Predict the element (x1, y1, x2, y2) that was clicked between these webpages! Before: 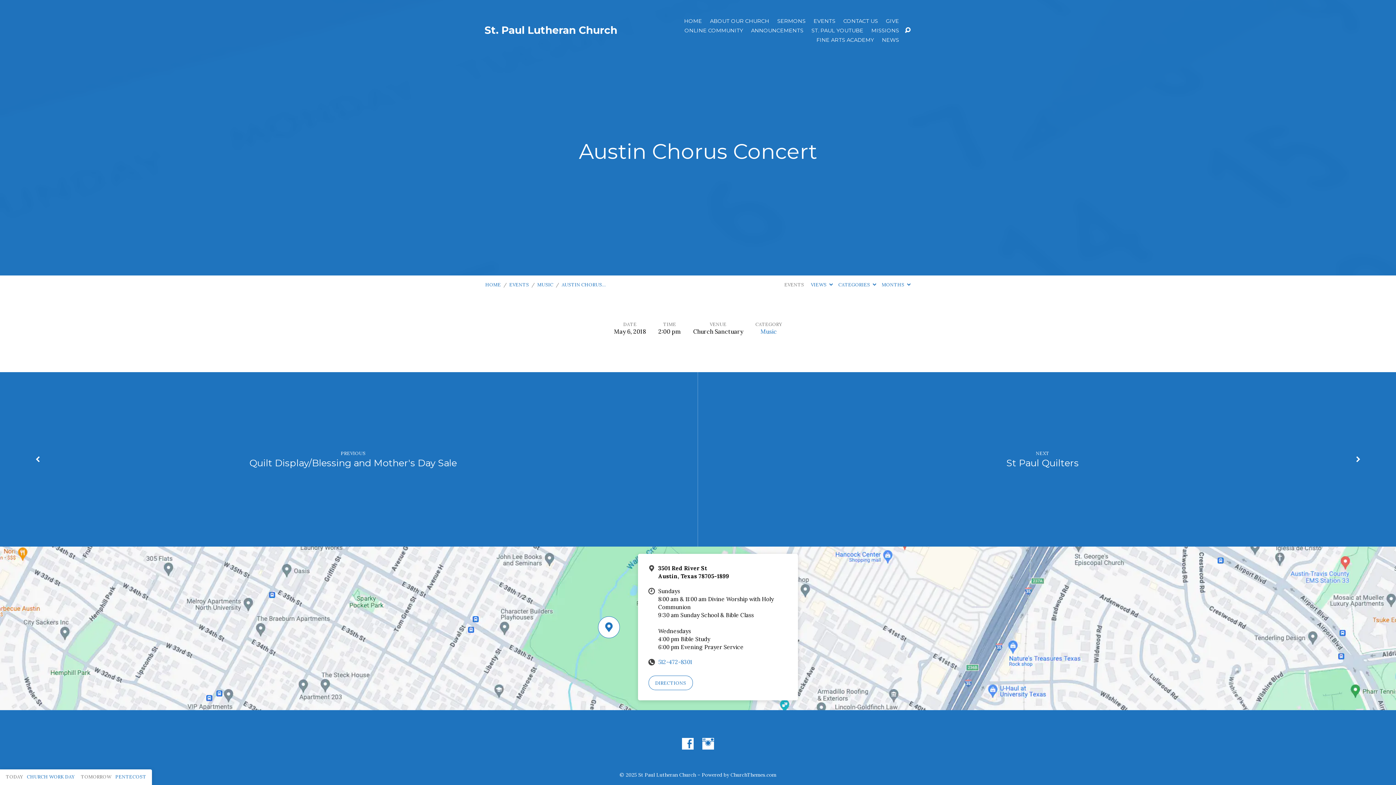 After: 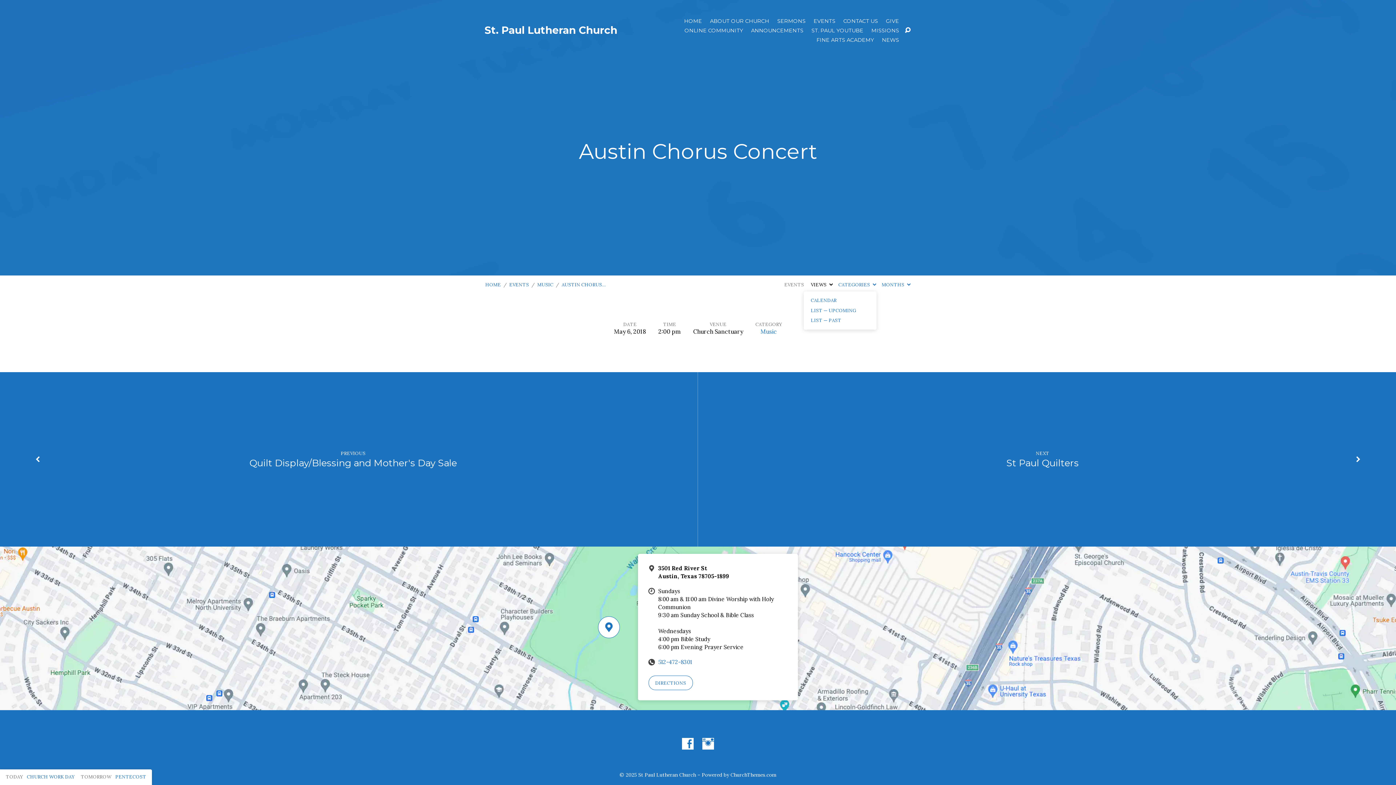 Action: bbox: (811, 281, 833, 288) label: VIEWS 